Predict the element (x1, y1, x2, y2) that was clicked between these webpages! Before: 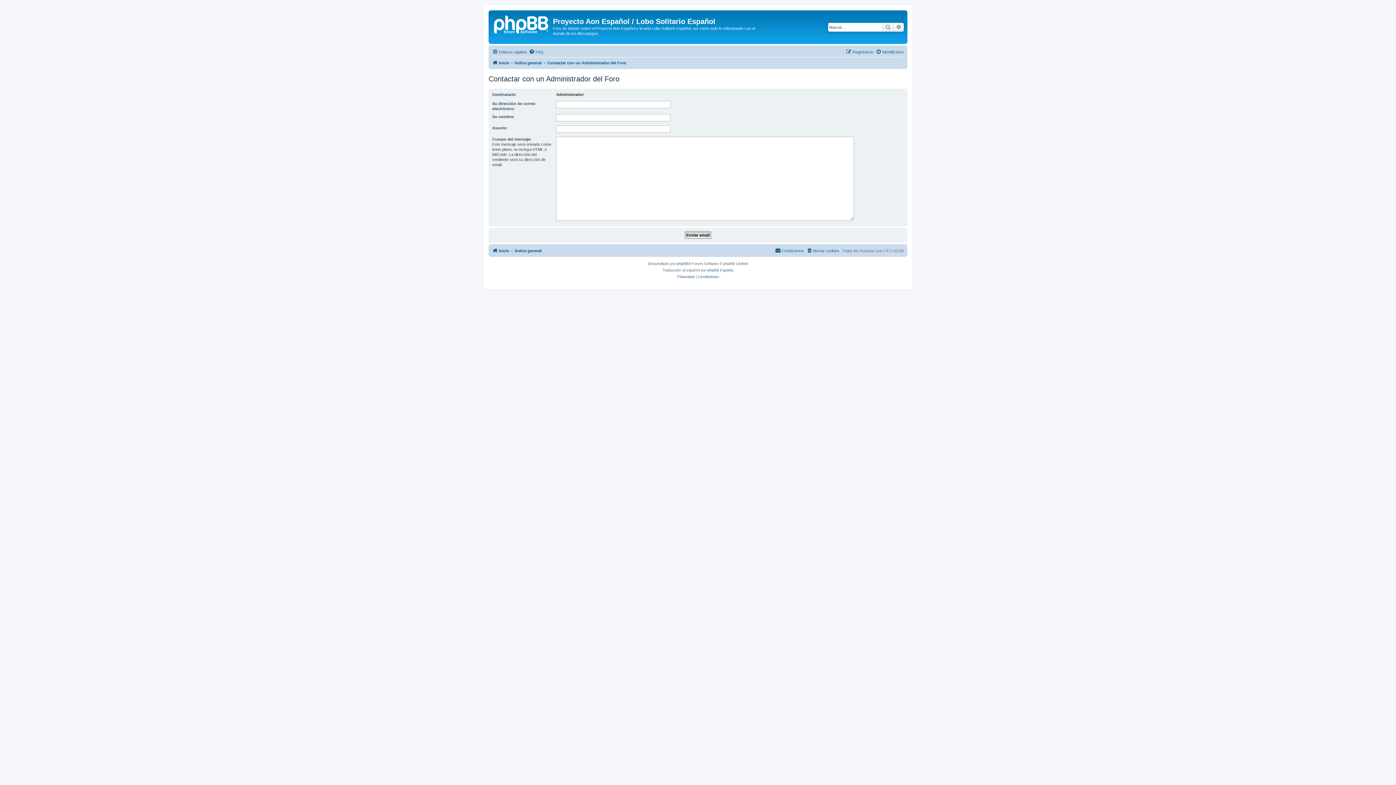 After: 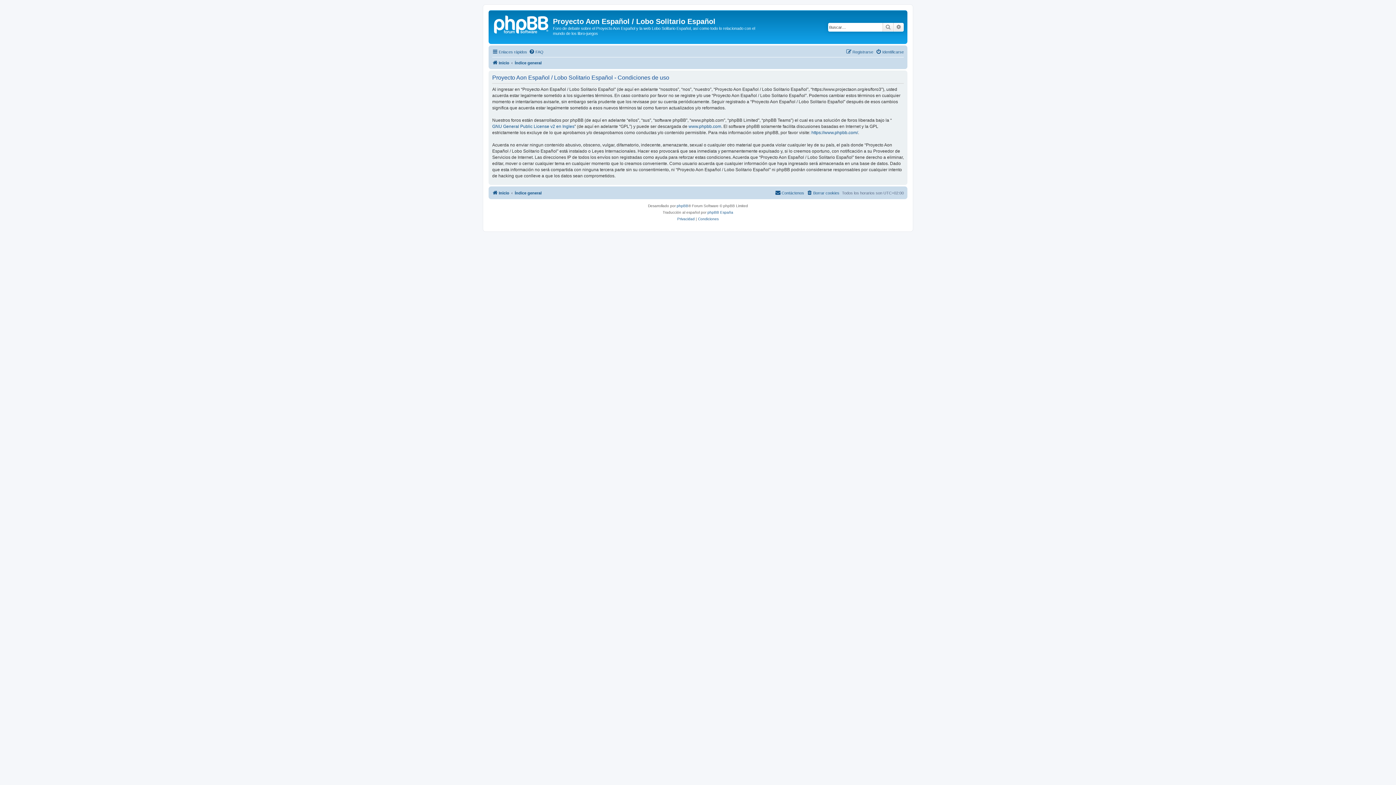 Action: label: Condiciones bbox: (698, 273, 718, 280)